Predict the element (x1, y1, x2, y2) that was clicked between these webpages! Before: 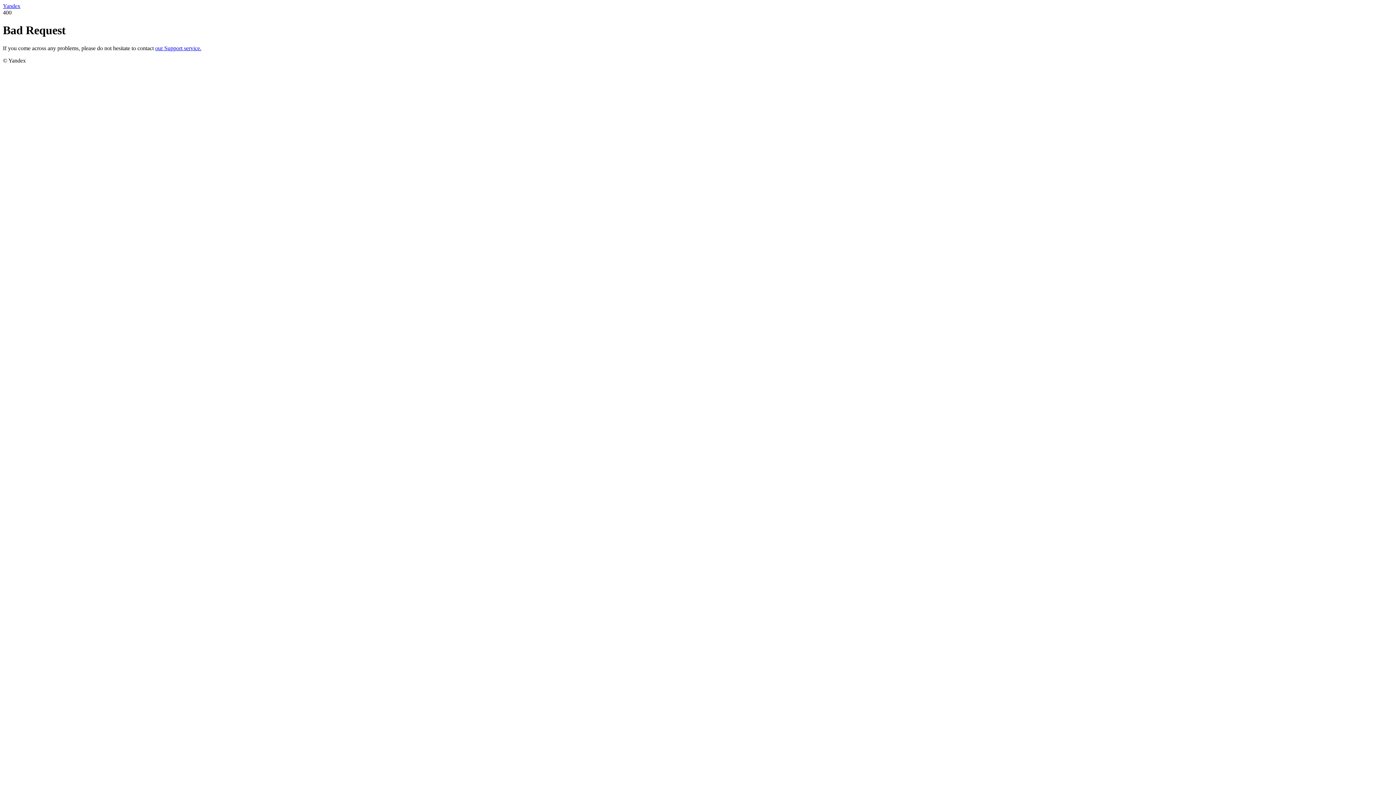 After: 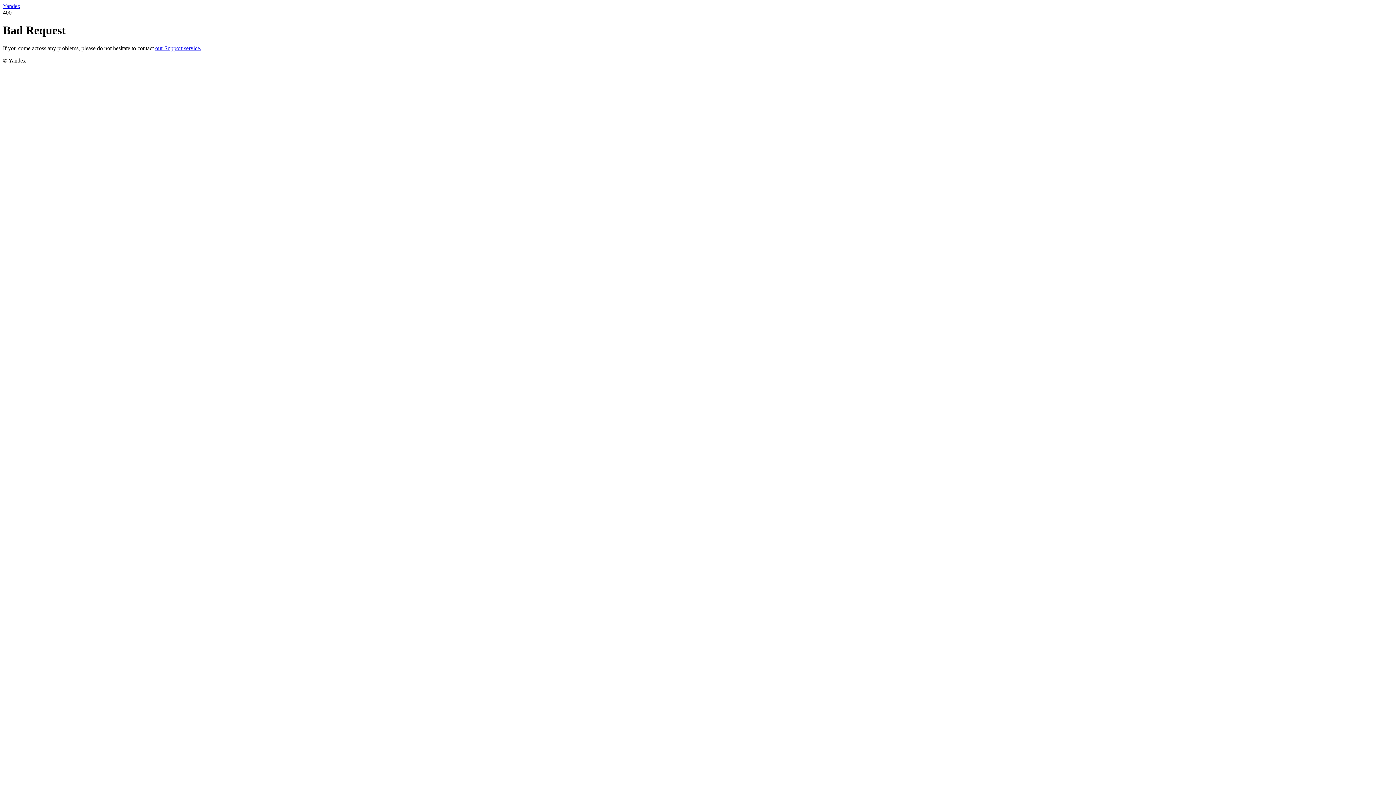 Action: label: our Support service. bbox: (155, 45, 201, 51)